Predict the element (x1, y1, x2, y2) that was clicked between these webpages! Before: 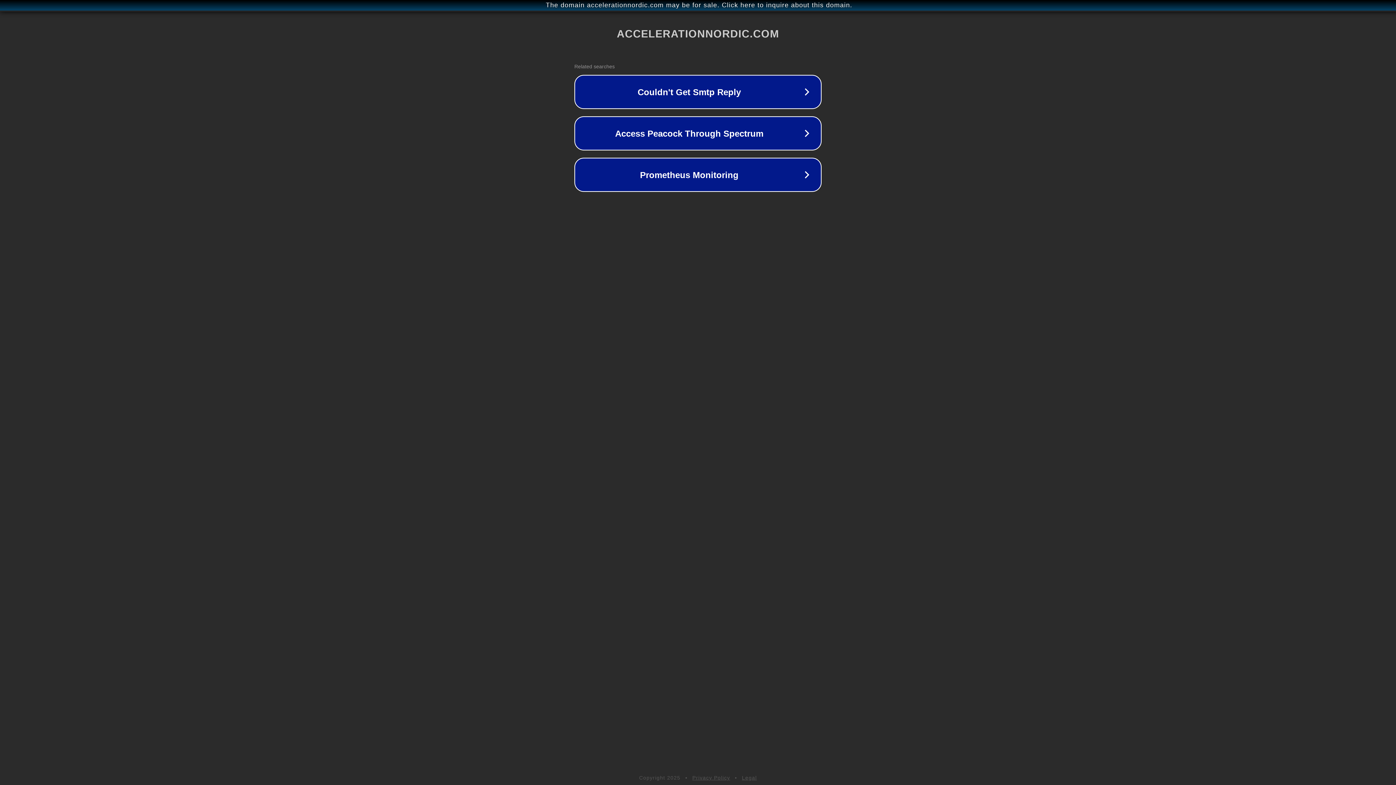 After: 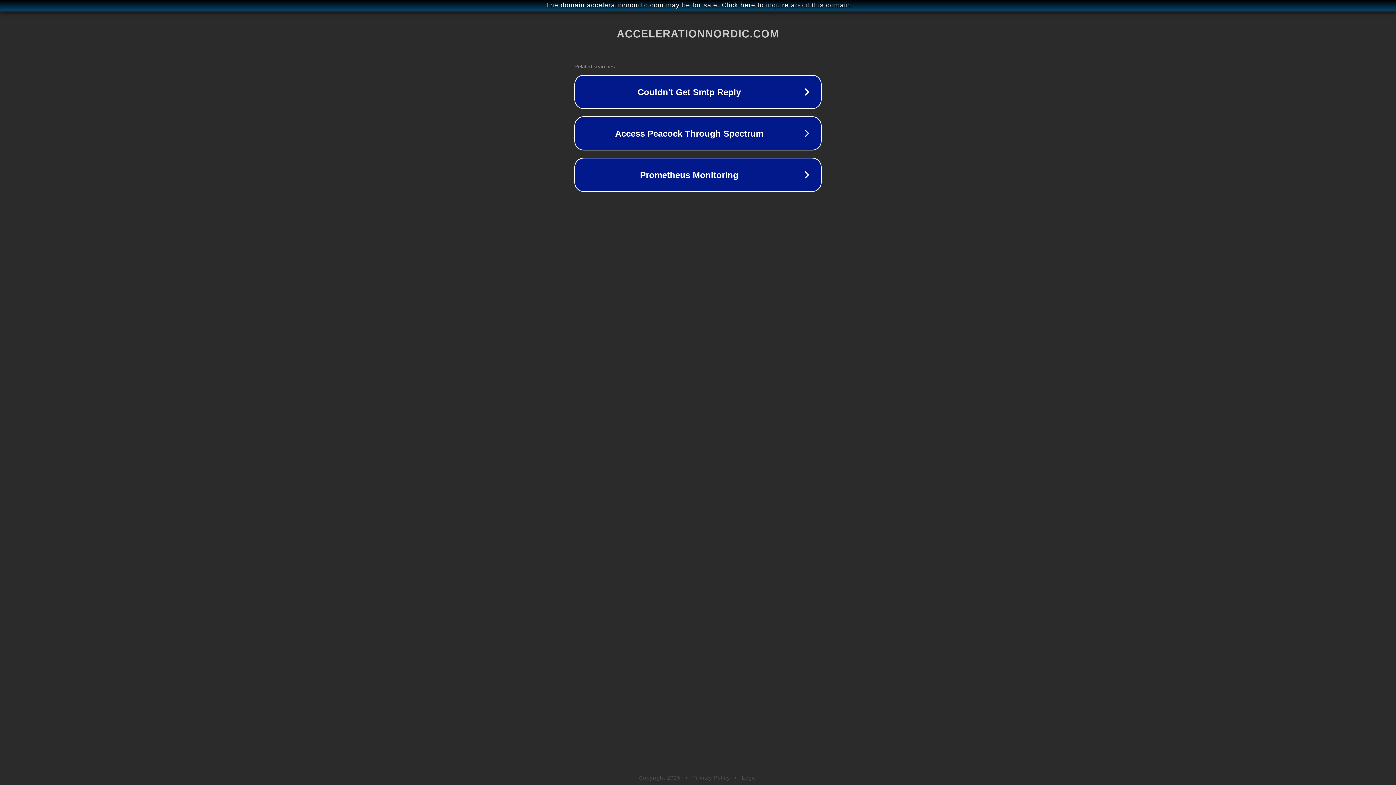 Action: label: Legal bbox: (742, 775, 757, 781)